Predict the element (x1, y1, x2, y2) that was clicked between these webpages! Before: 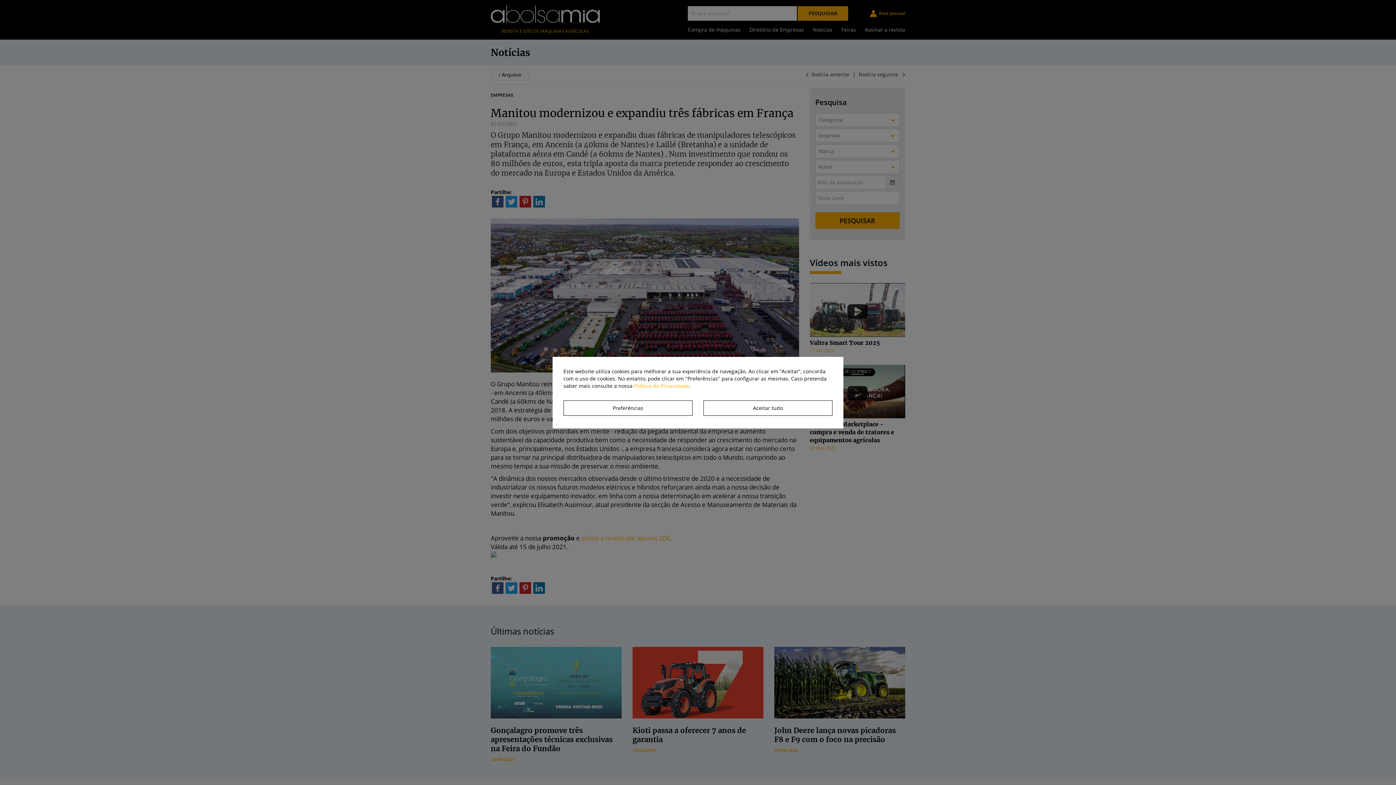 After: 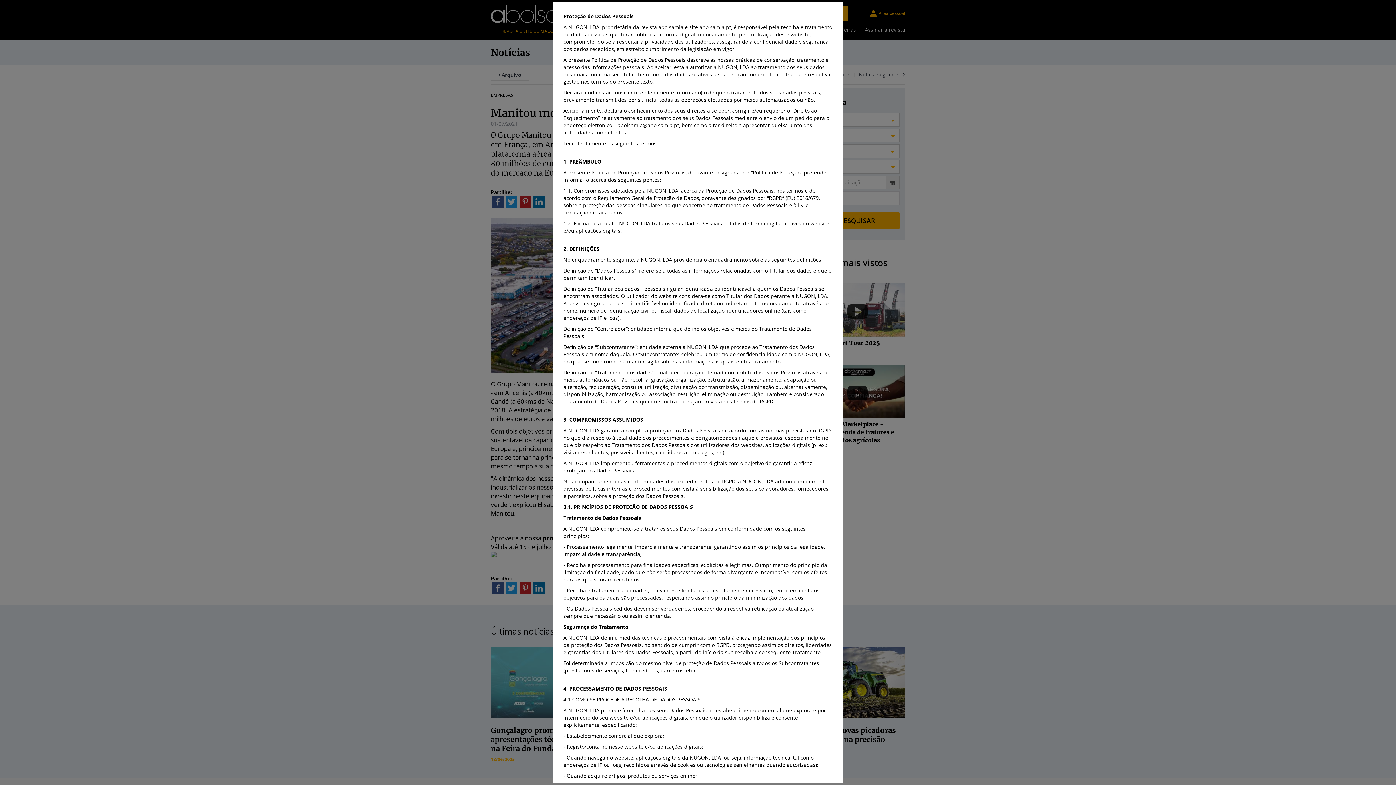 Action: label: Política de Privacidade bbox: (634, 382, 689, 389)